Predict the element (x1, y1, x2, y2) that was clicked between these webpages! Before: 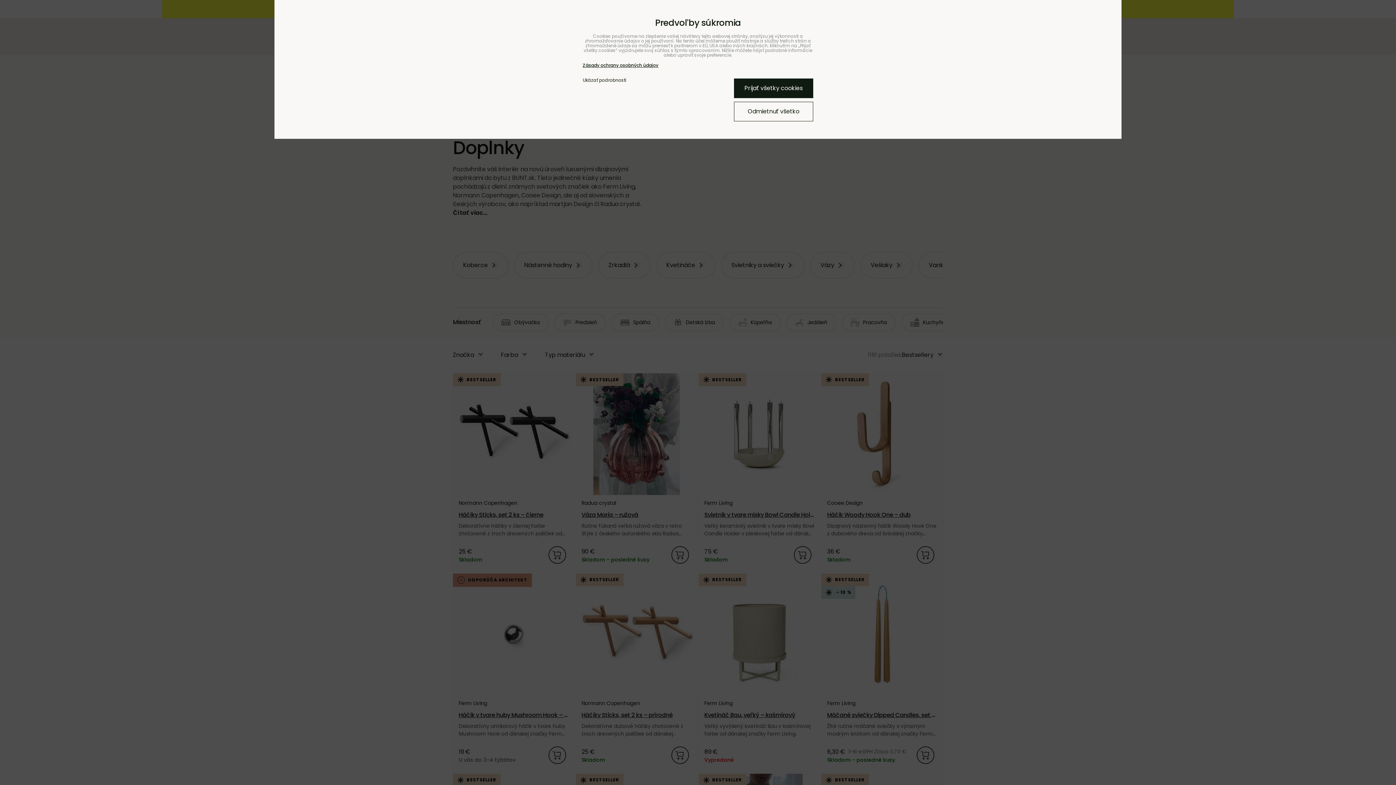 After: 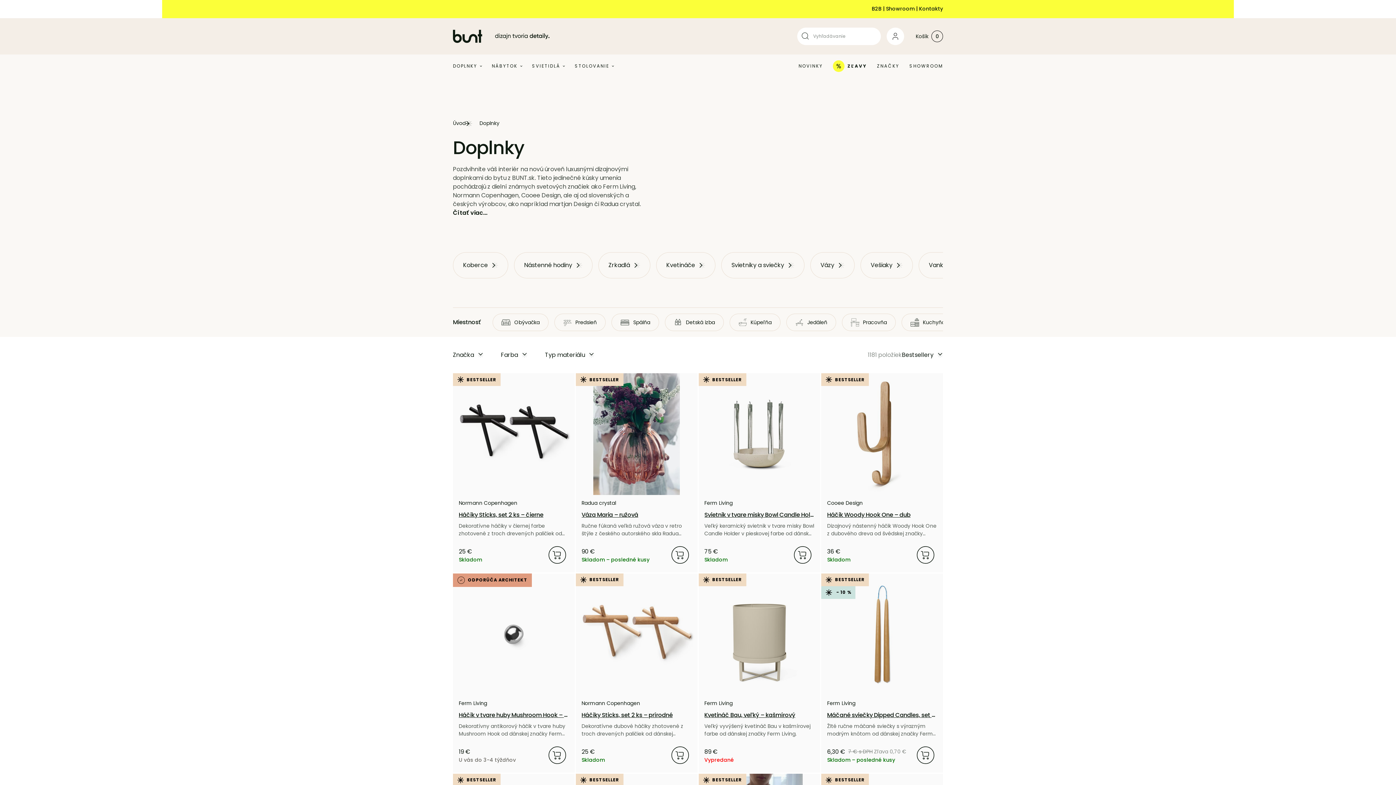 Action: bbox: (734, 78, 813, 98) label: Prijať všetky cookies